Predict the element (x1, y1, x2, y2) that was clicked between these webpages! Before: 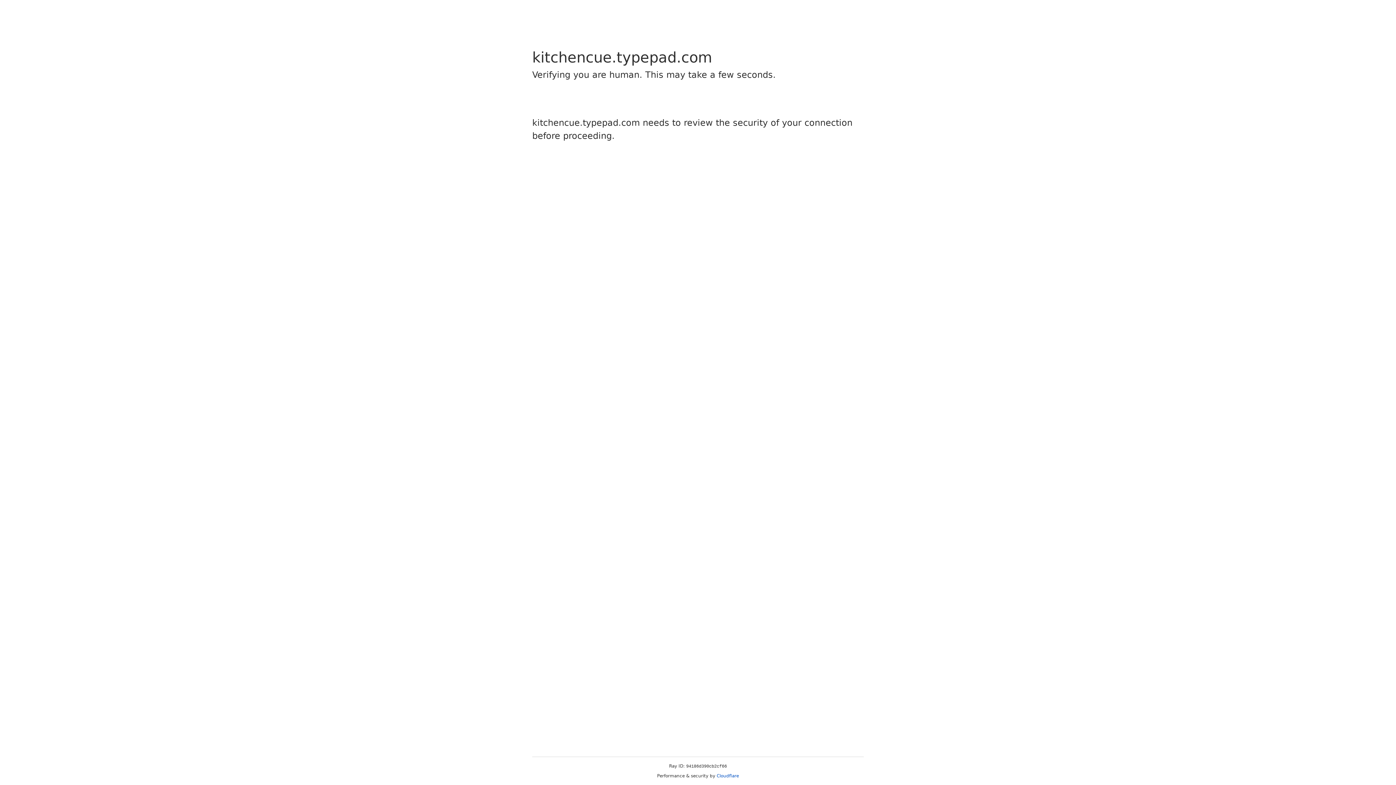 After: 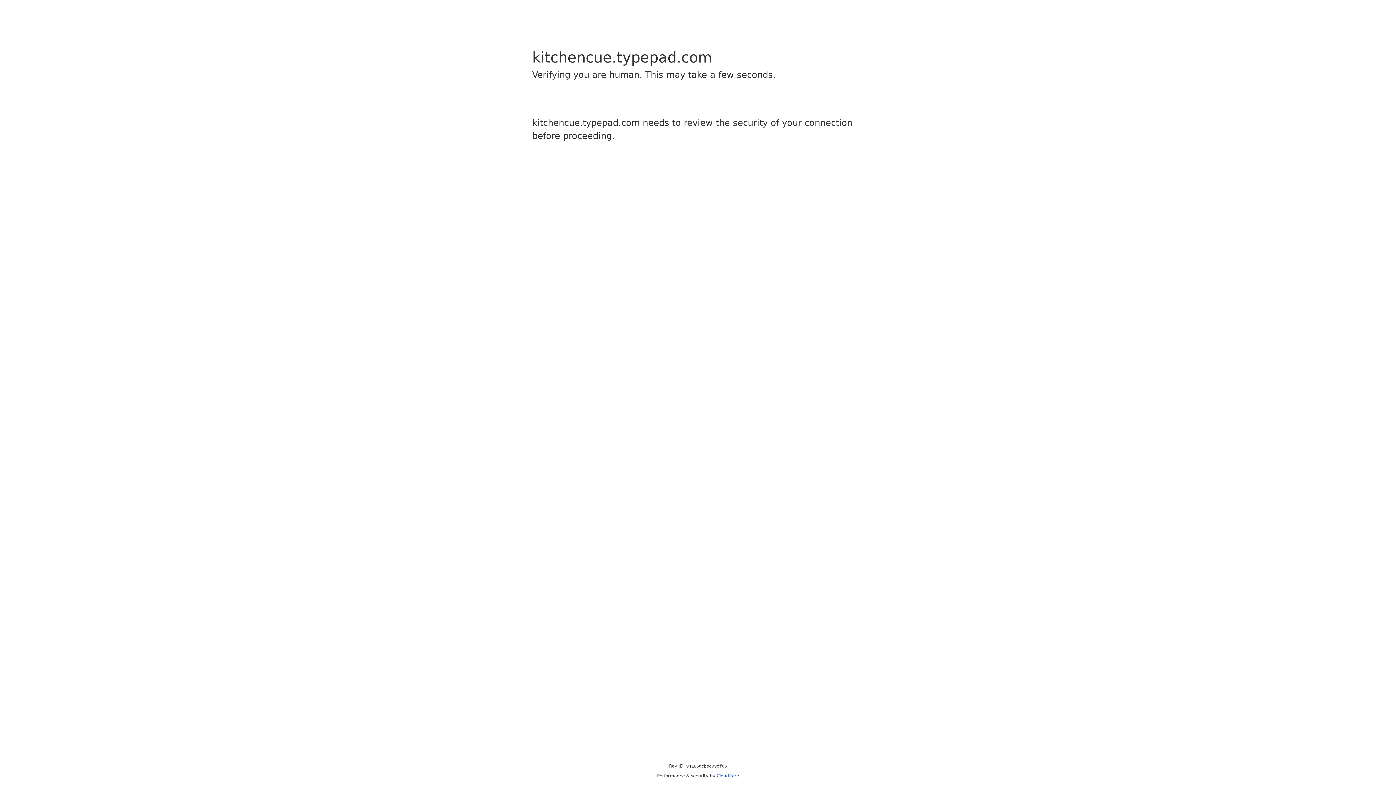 Action: bbox: (716, 773, 739, 778) label: Cloudflare